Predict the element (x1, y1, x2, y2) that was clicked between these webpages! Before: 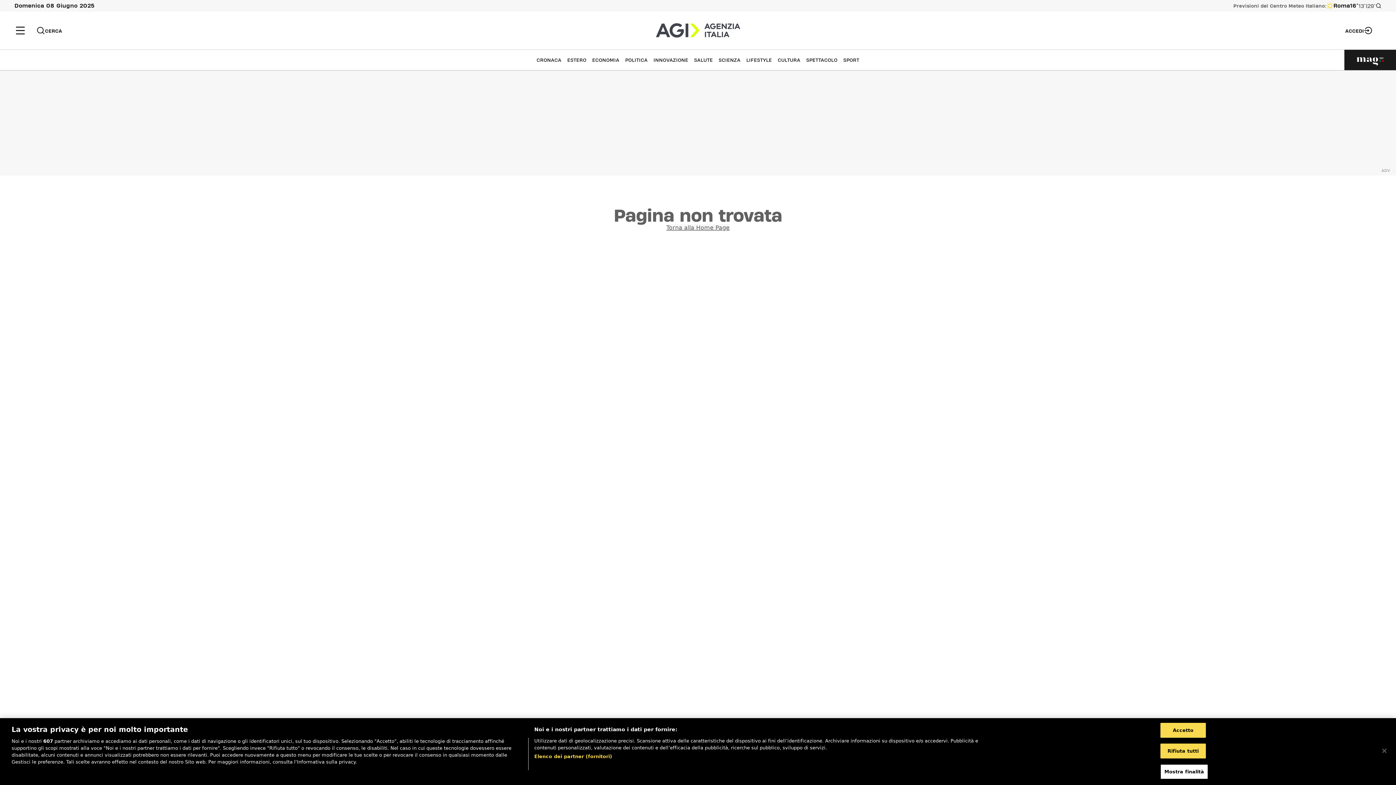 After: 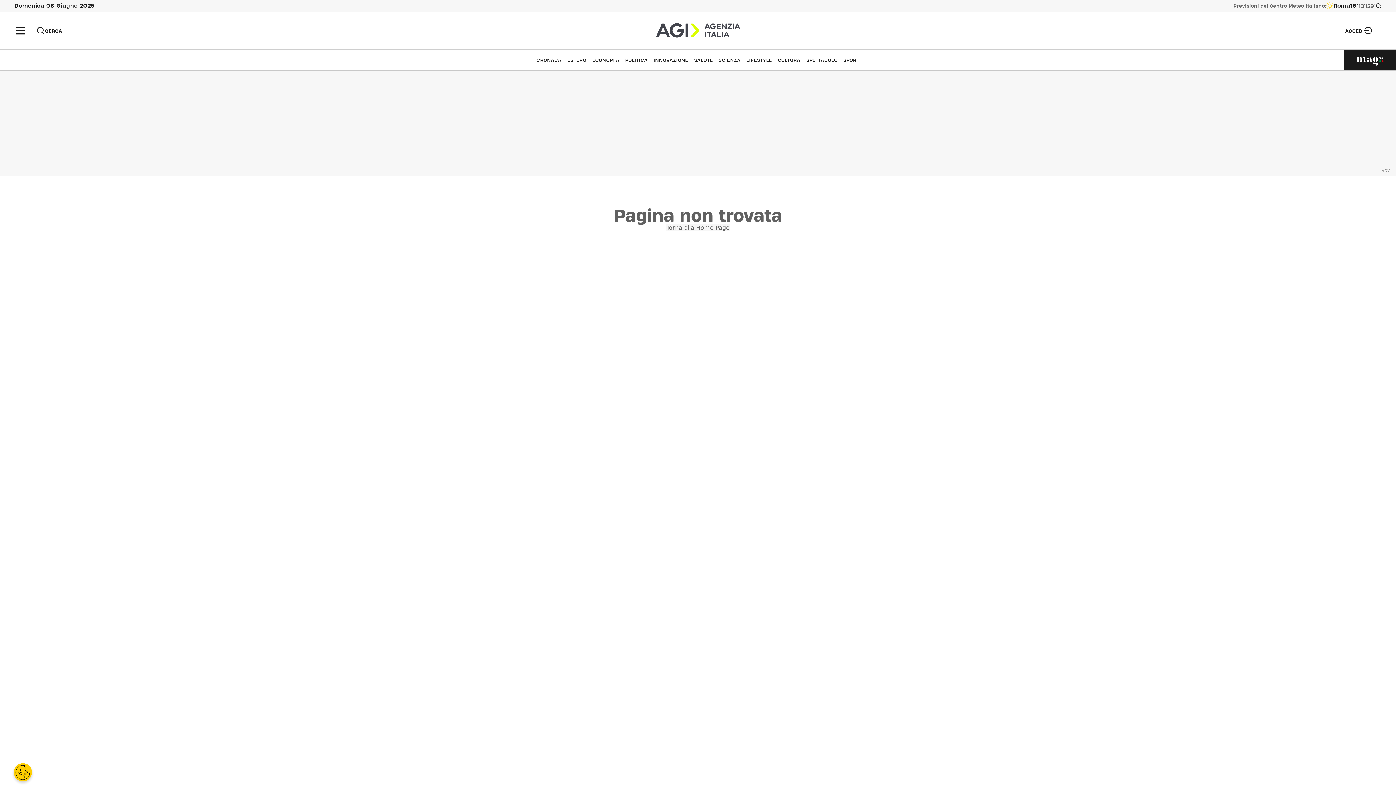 Action: label: Rifiuta tutti bbox: (1160, 744, 1206, 759)